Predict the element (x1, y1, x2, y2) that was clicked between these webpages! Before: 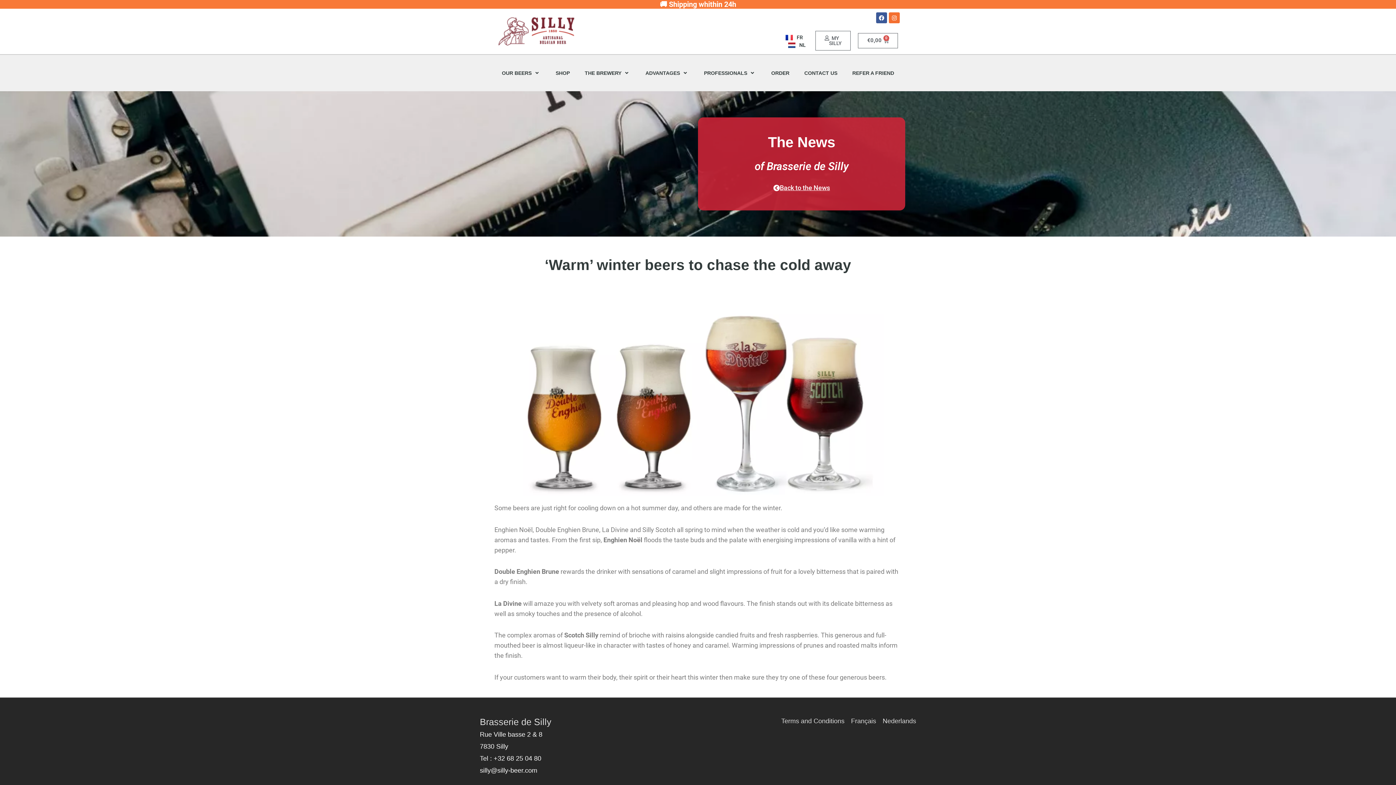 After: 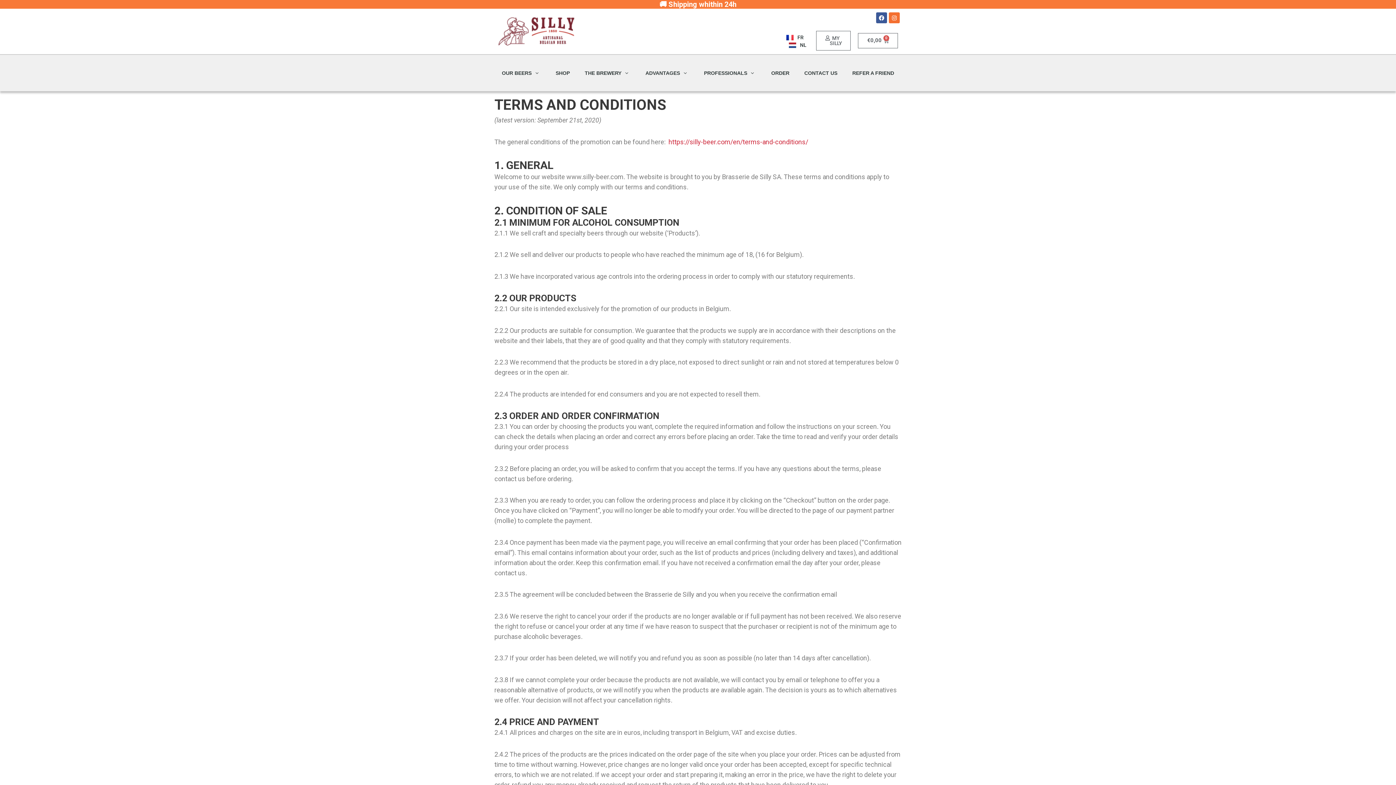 Action: label: Terms and Conditions bbox: (774, 717, 844, 725)